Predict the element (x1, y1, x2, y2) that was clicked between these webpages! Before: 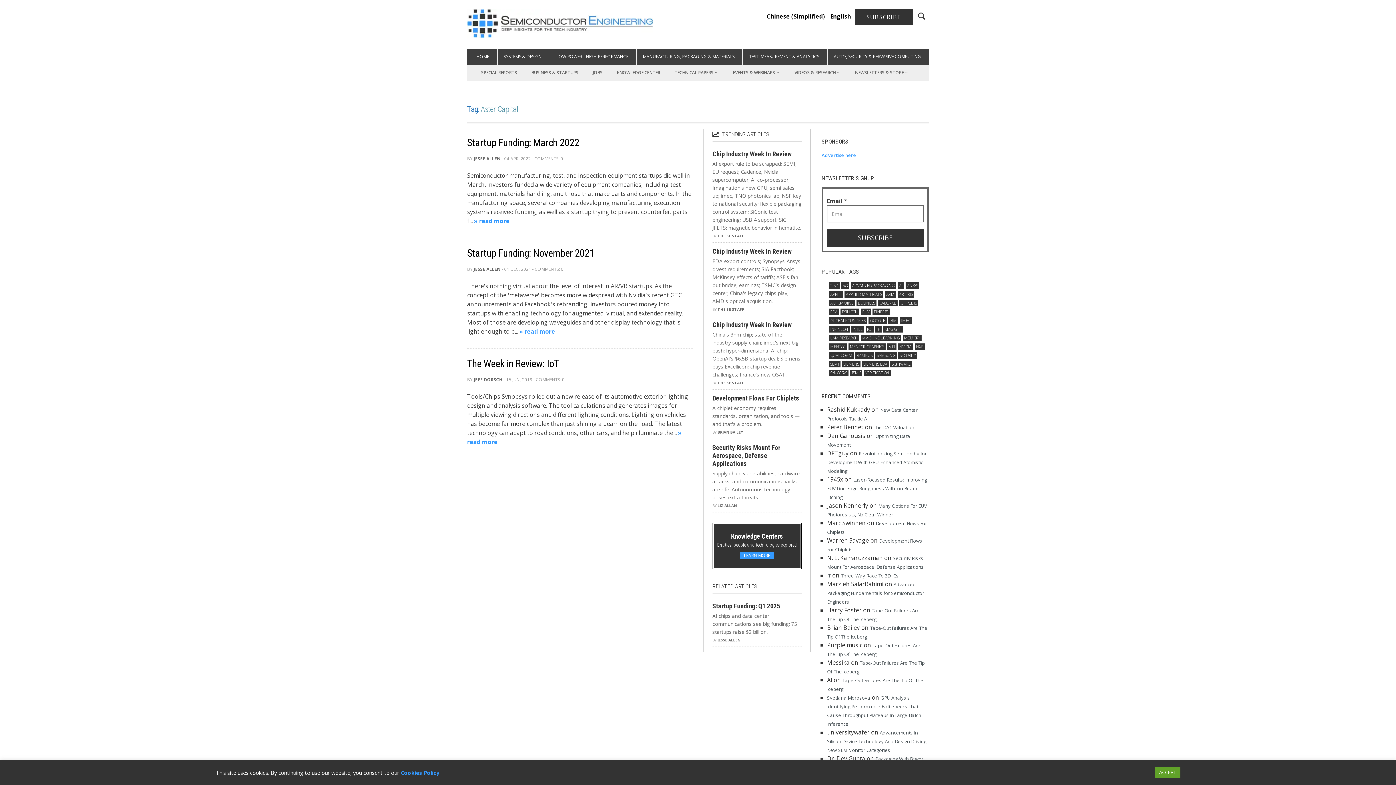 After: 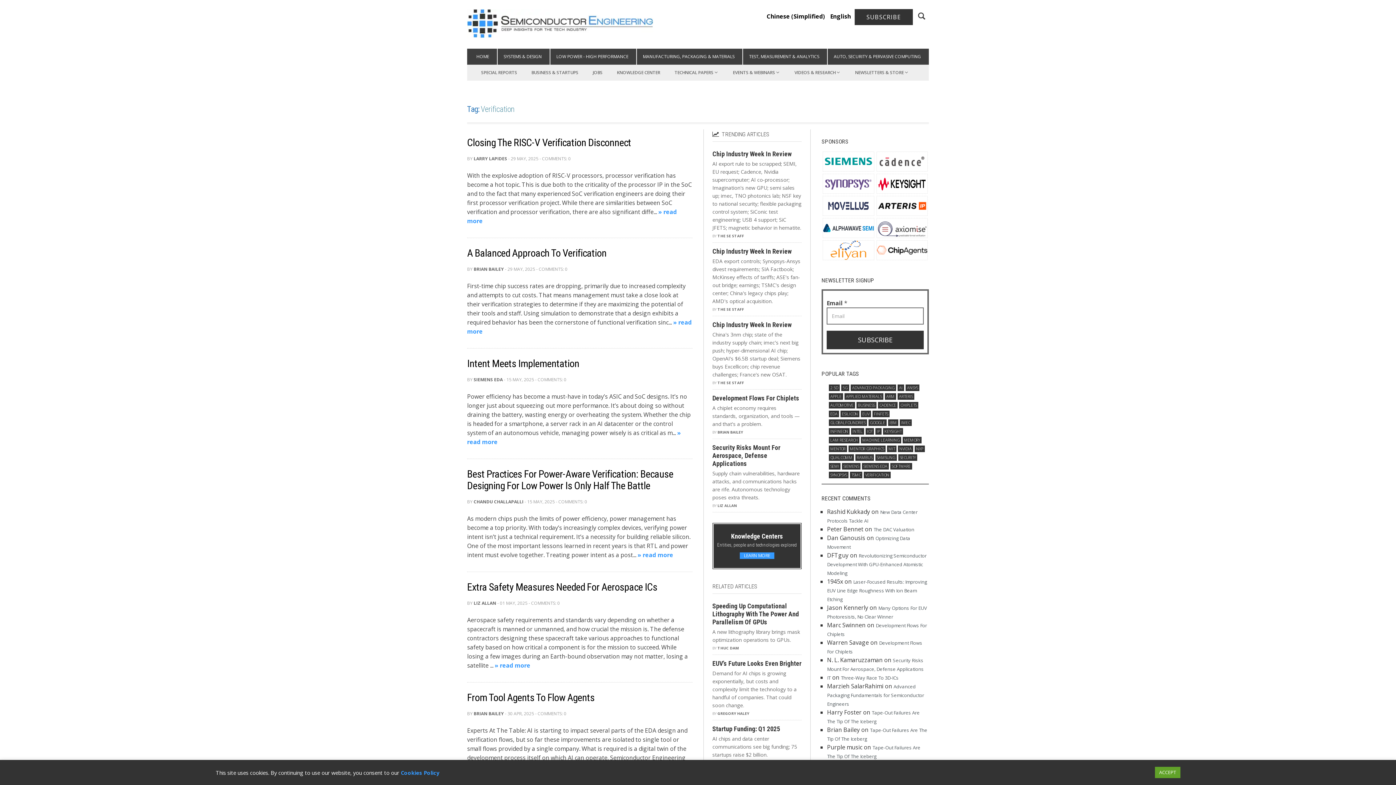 Action: label: verification (1,162 items) bbox: (864, 369, 890, 376)